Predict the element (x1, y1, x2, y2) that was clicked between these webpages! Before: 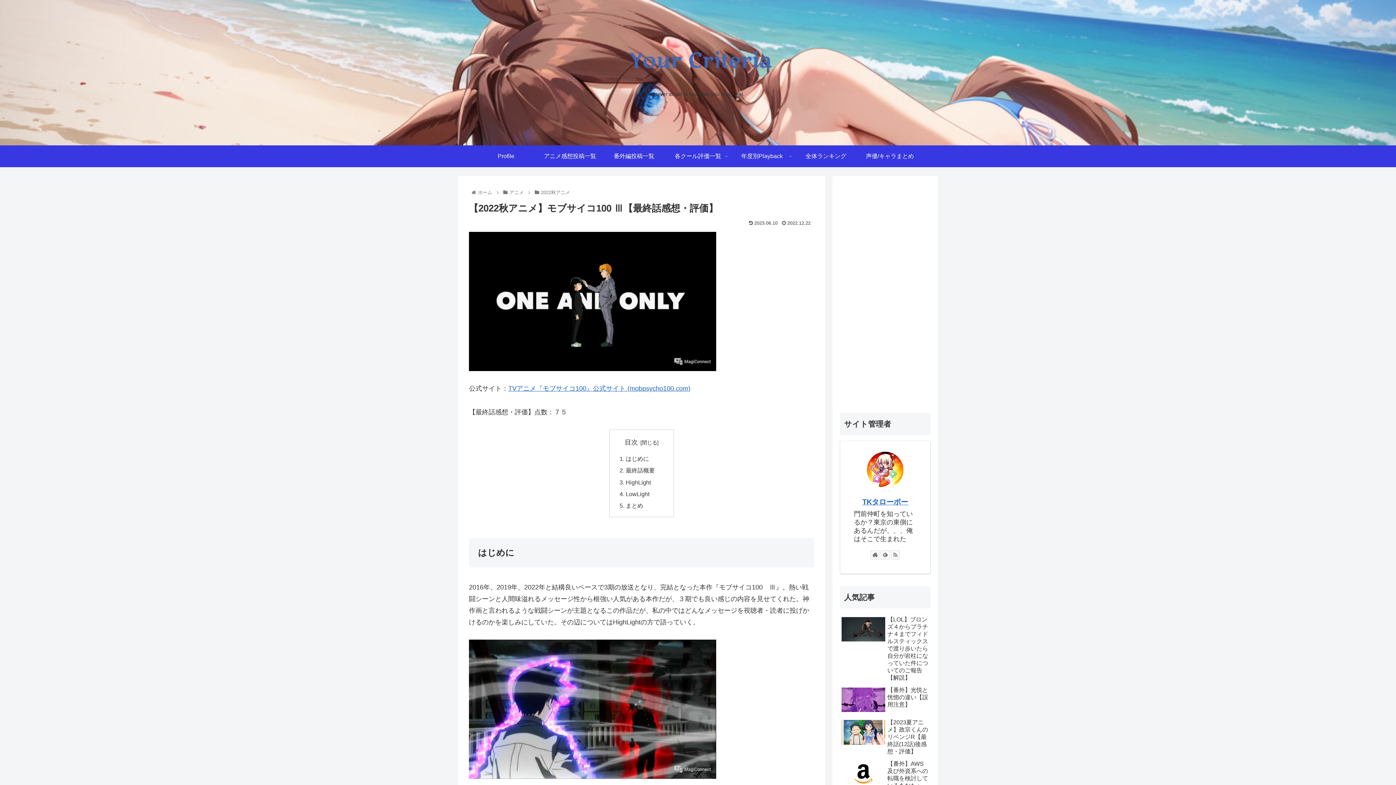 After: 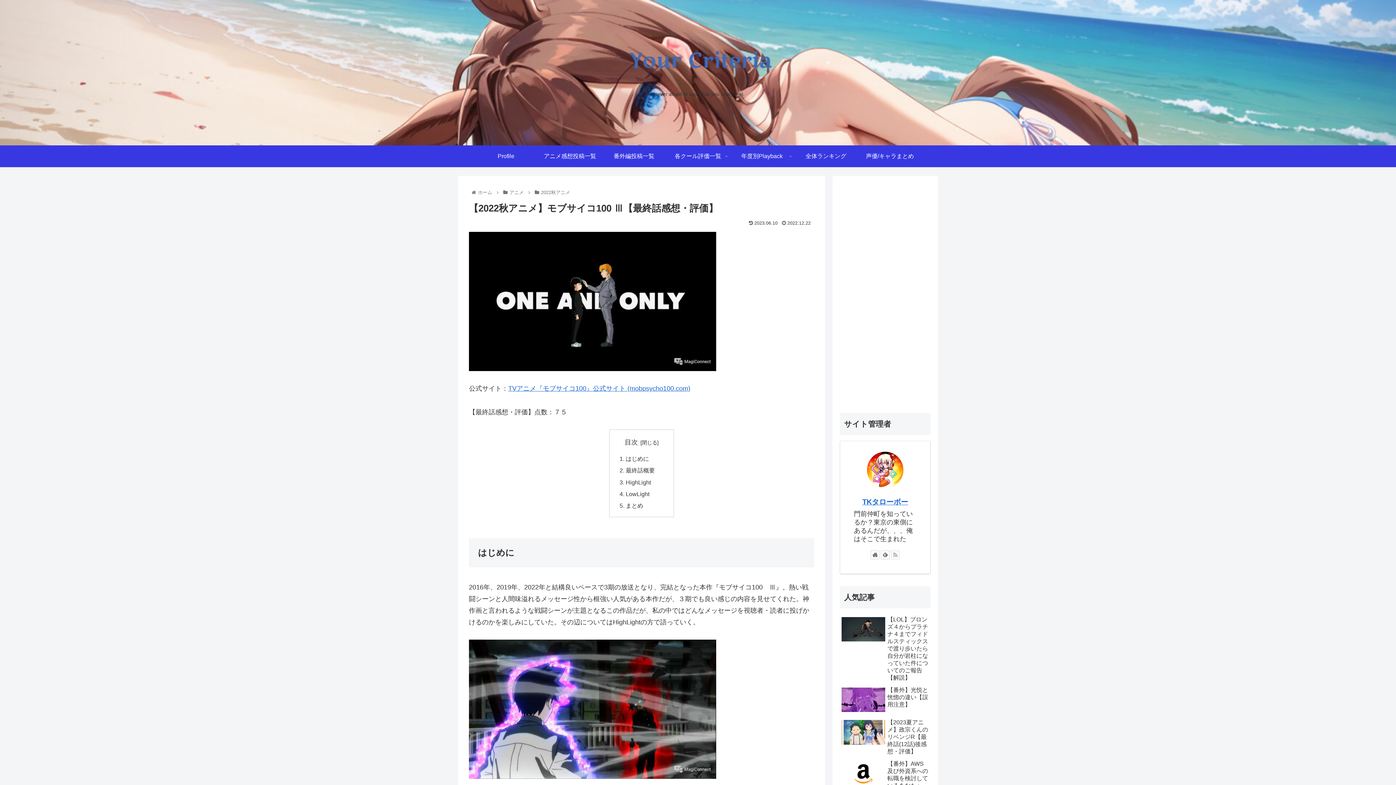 Action: bbox: (891, 551, 900, 559)